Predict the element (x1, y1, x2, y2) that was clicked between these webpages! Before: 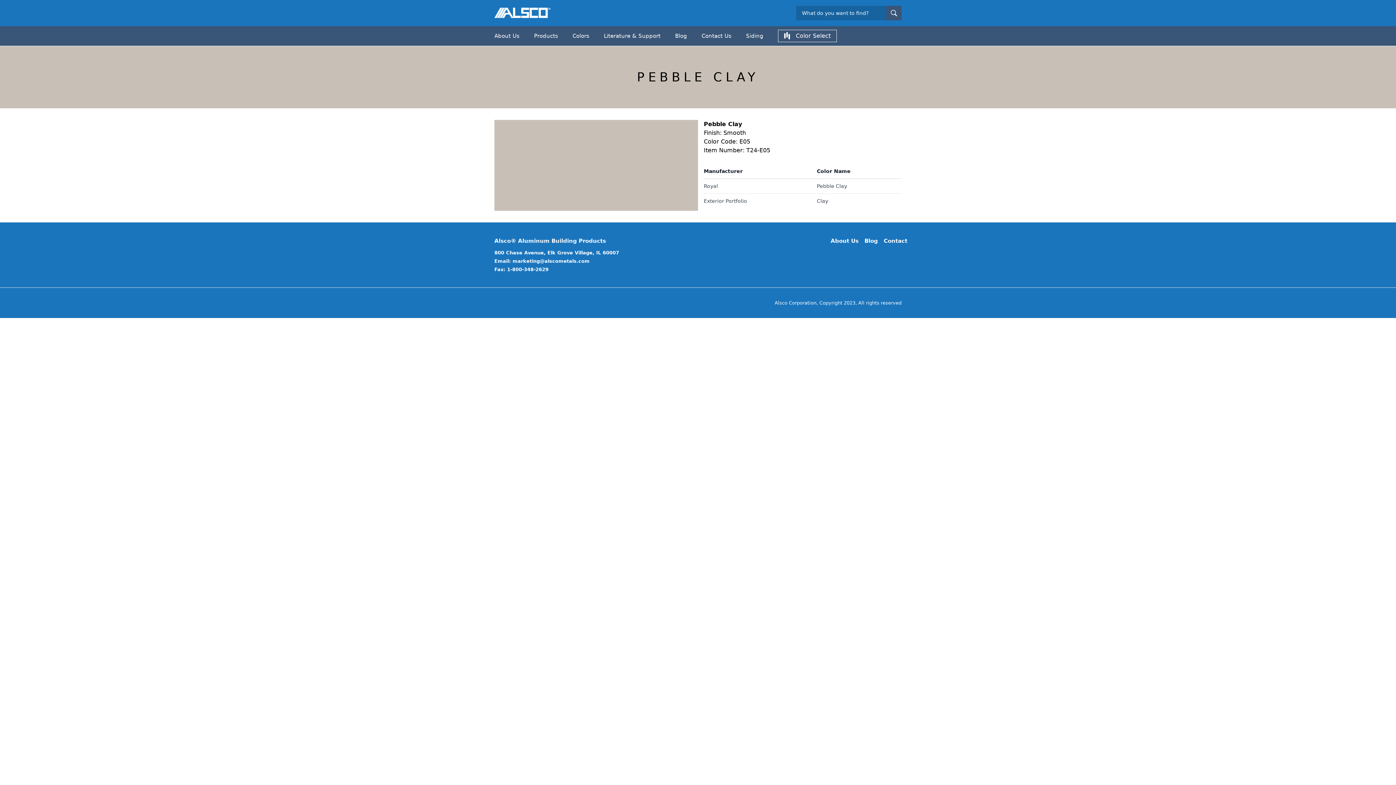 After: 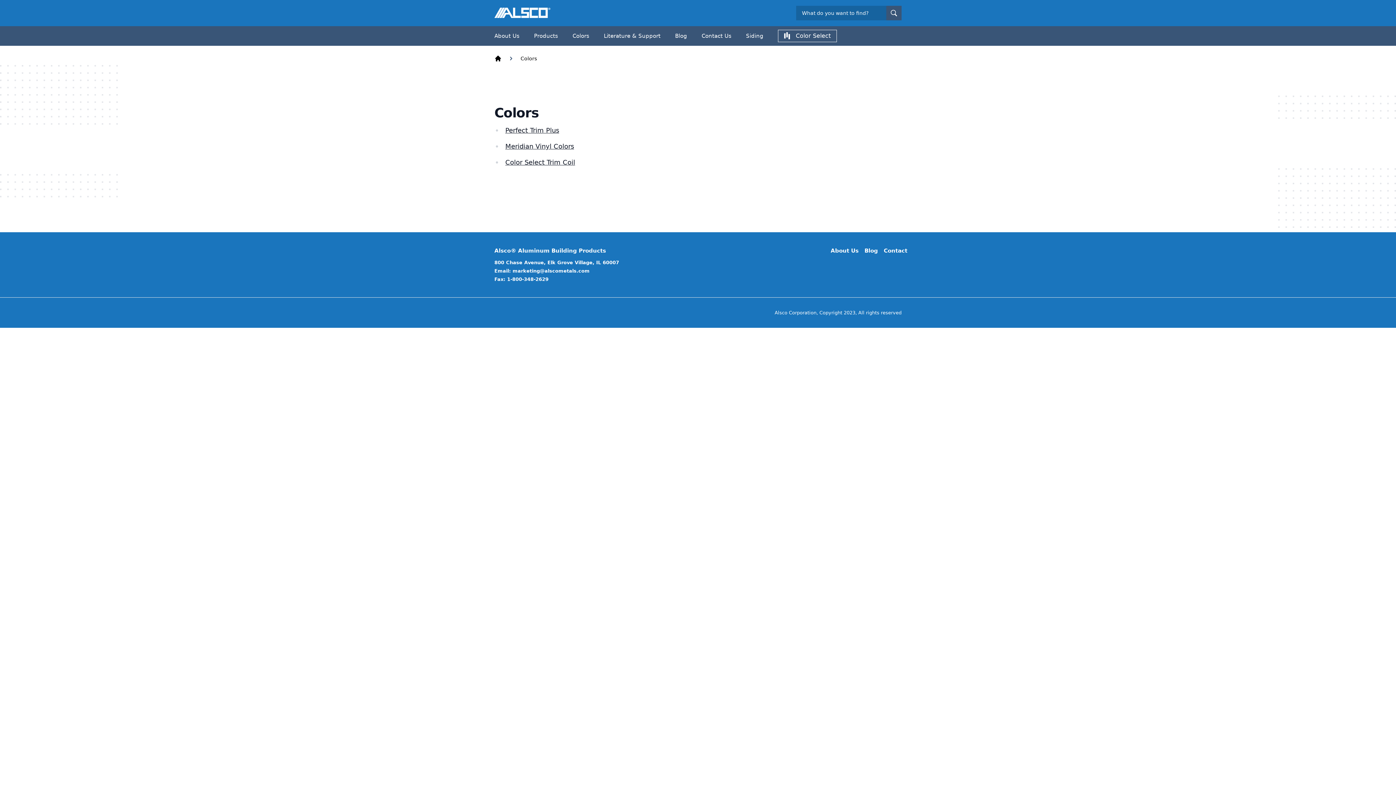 Action: bbox: (572, 32, 589, 39) label: Colors